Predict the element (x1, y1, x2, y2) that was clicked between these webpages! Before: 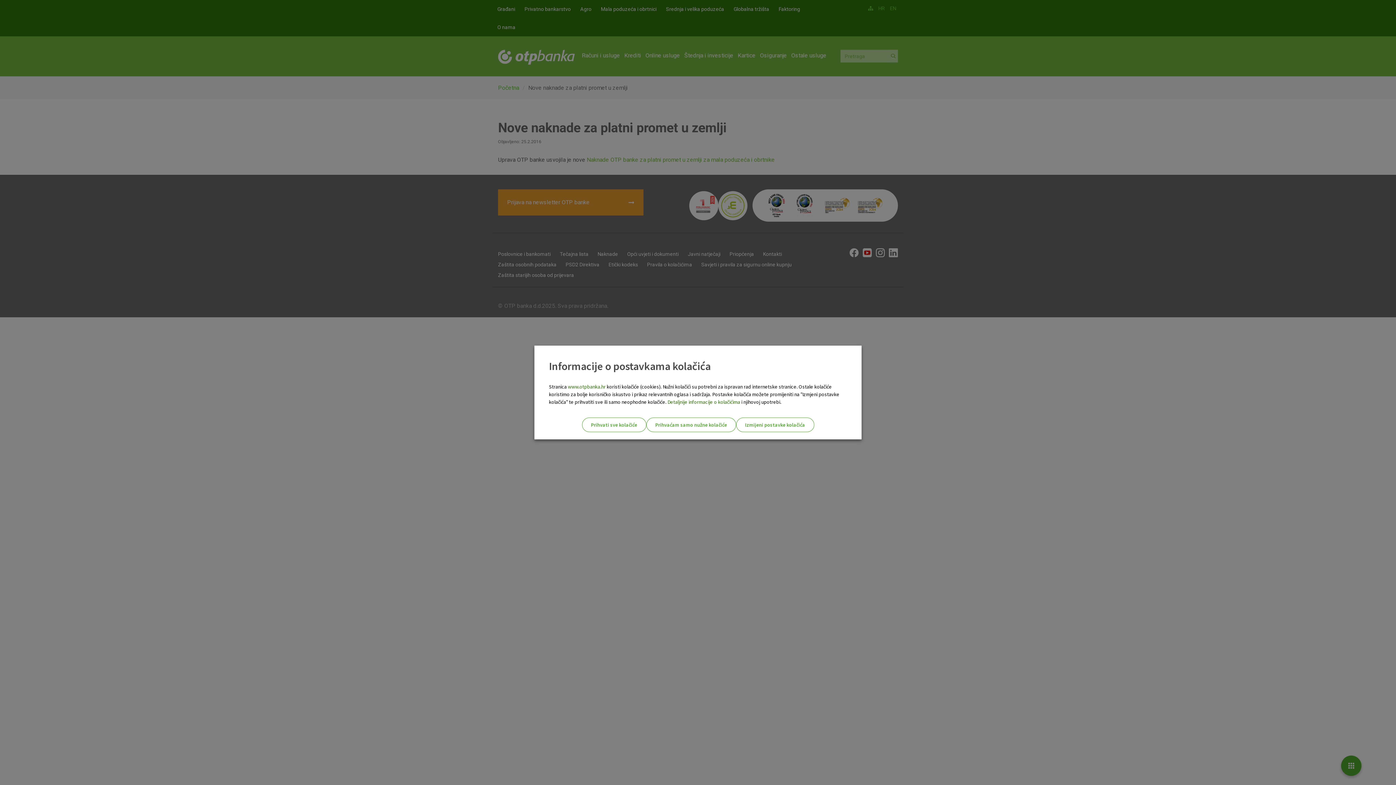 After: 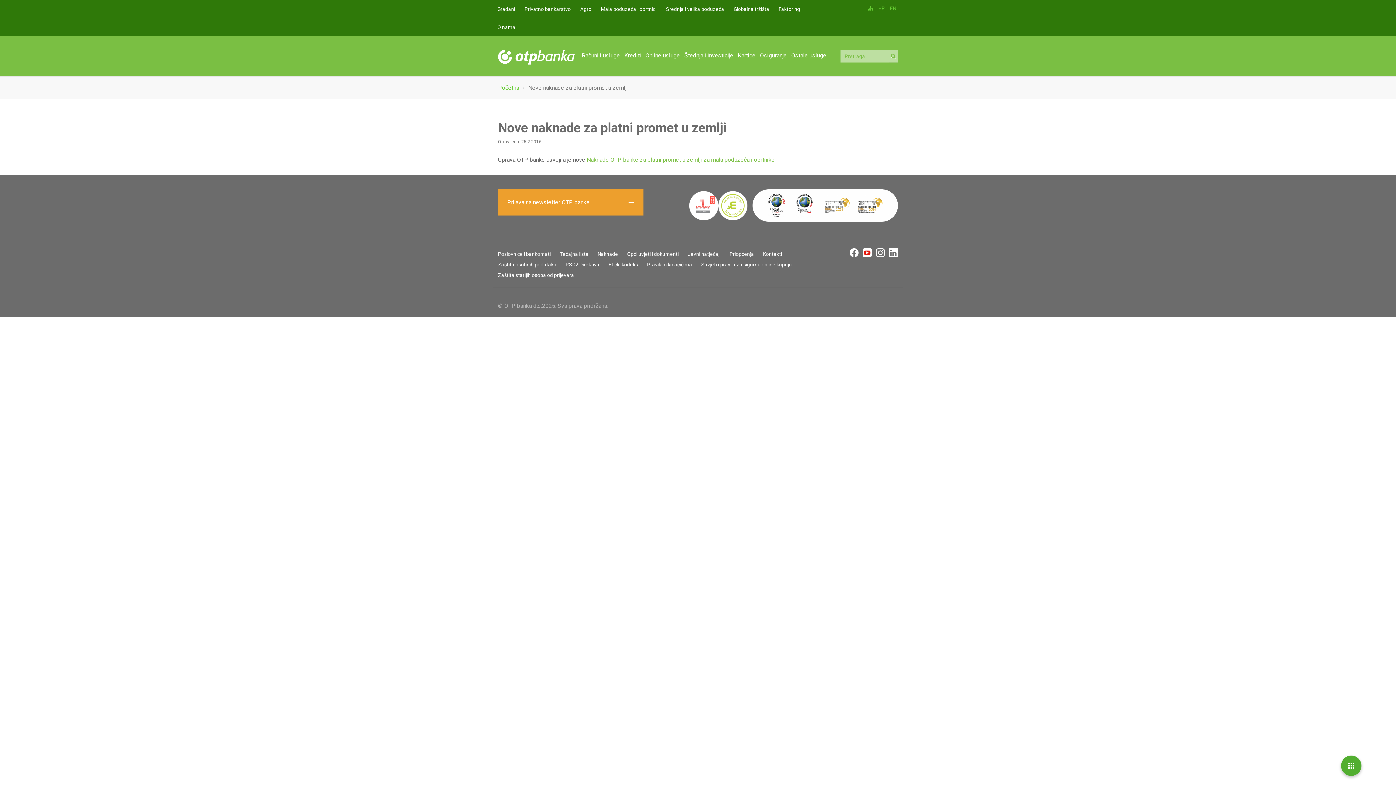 Action: label: Prihvaćam samo nužne kolačiće bbox: (646, 417, 736, 432)